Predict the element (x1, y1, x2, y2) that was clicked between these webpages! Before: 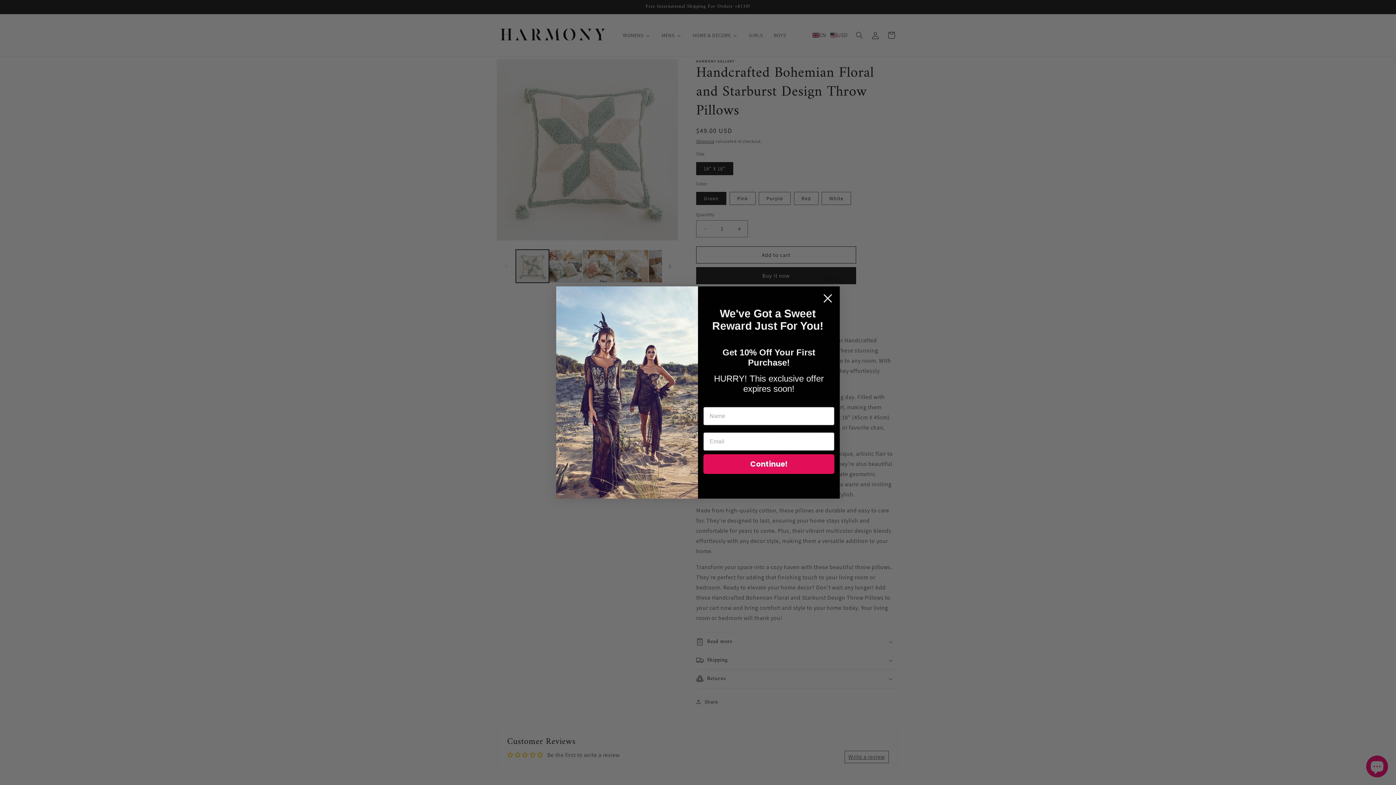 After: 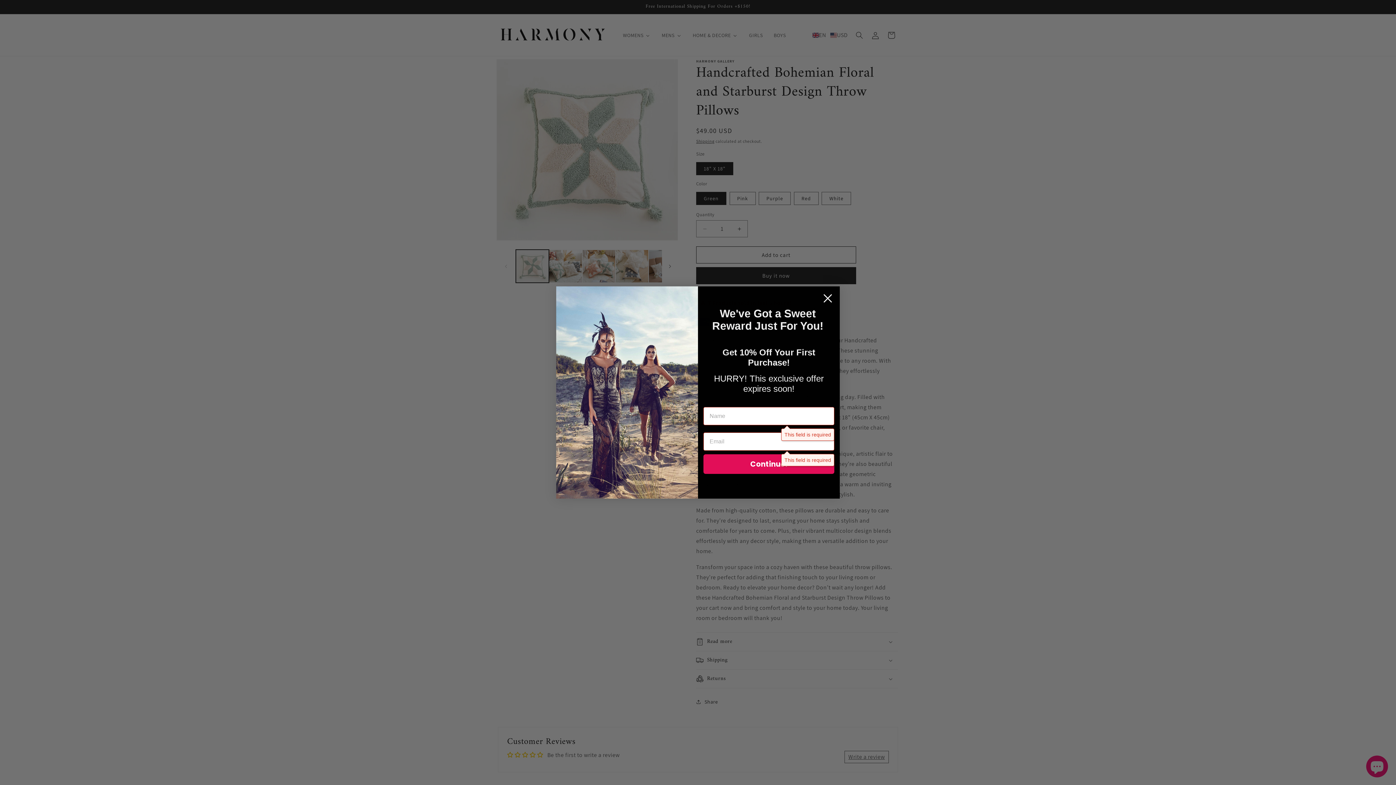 Action: bbox: (703, 454, 834, 474) label: Continue!